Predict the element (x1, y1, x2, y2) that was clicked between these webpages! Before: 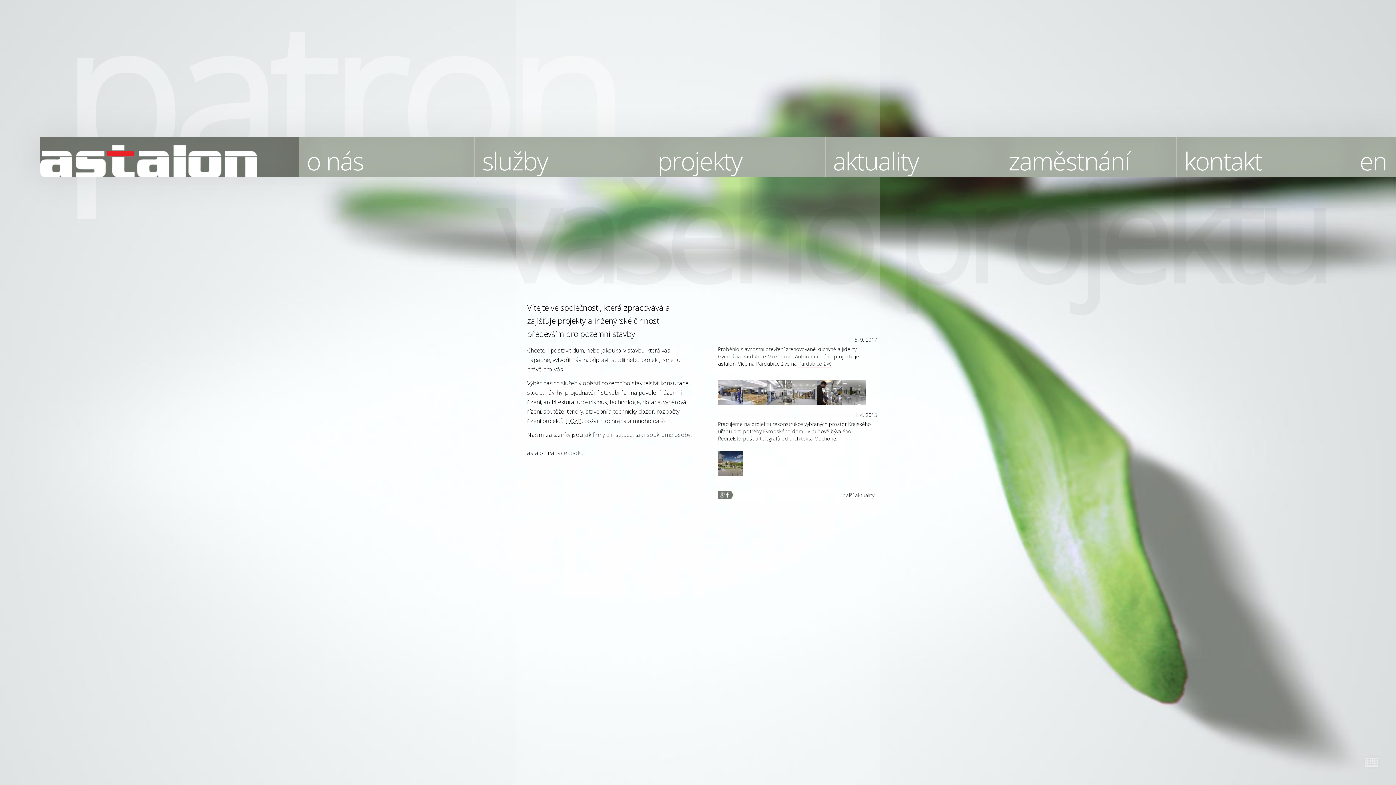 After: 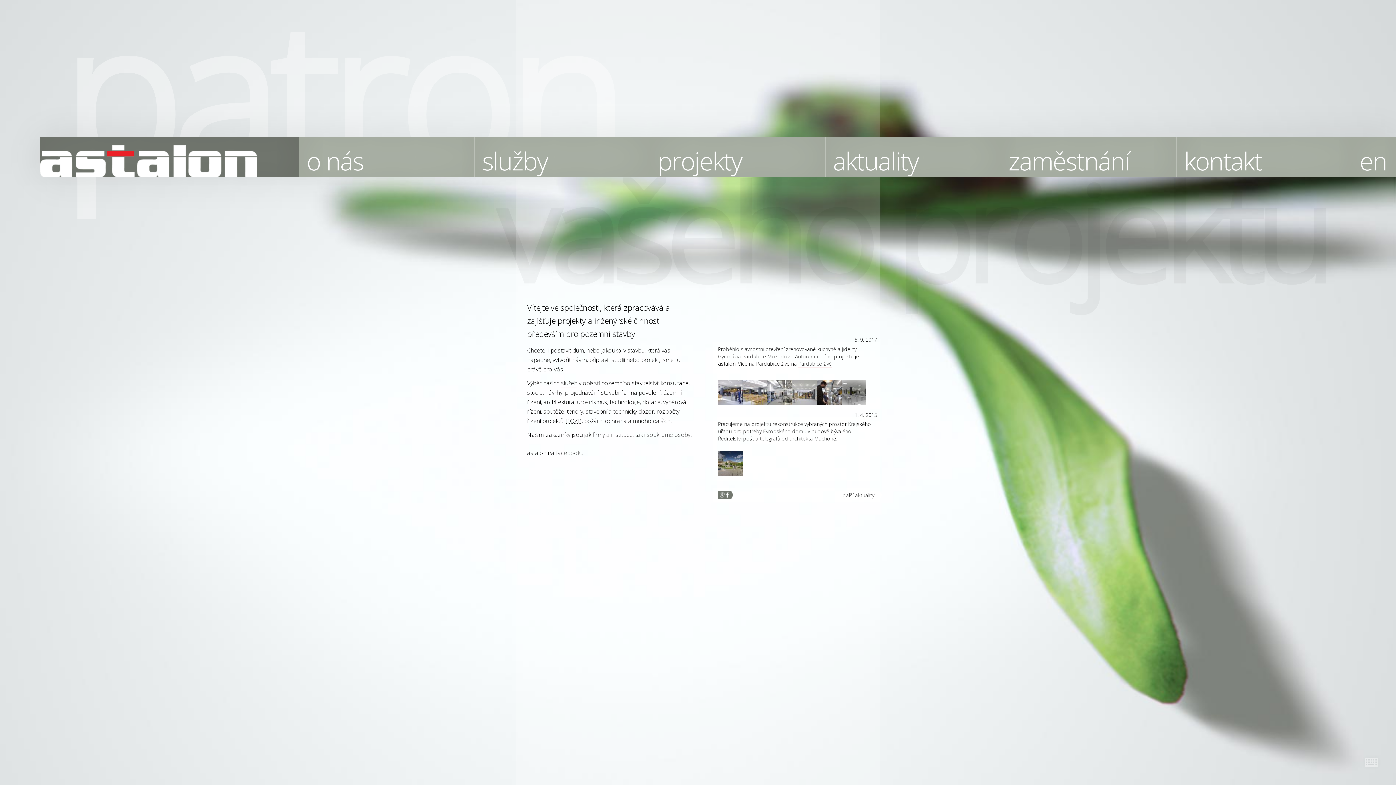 Action: label: en bbox: (1352, 137, 1396, 177)